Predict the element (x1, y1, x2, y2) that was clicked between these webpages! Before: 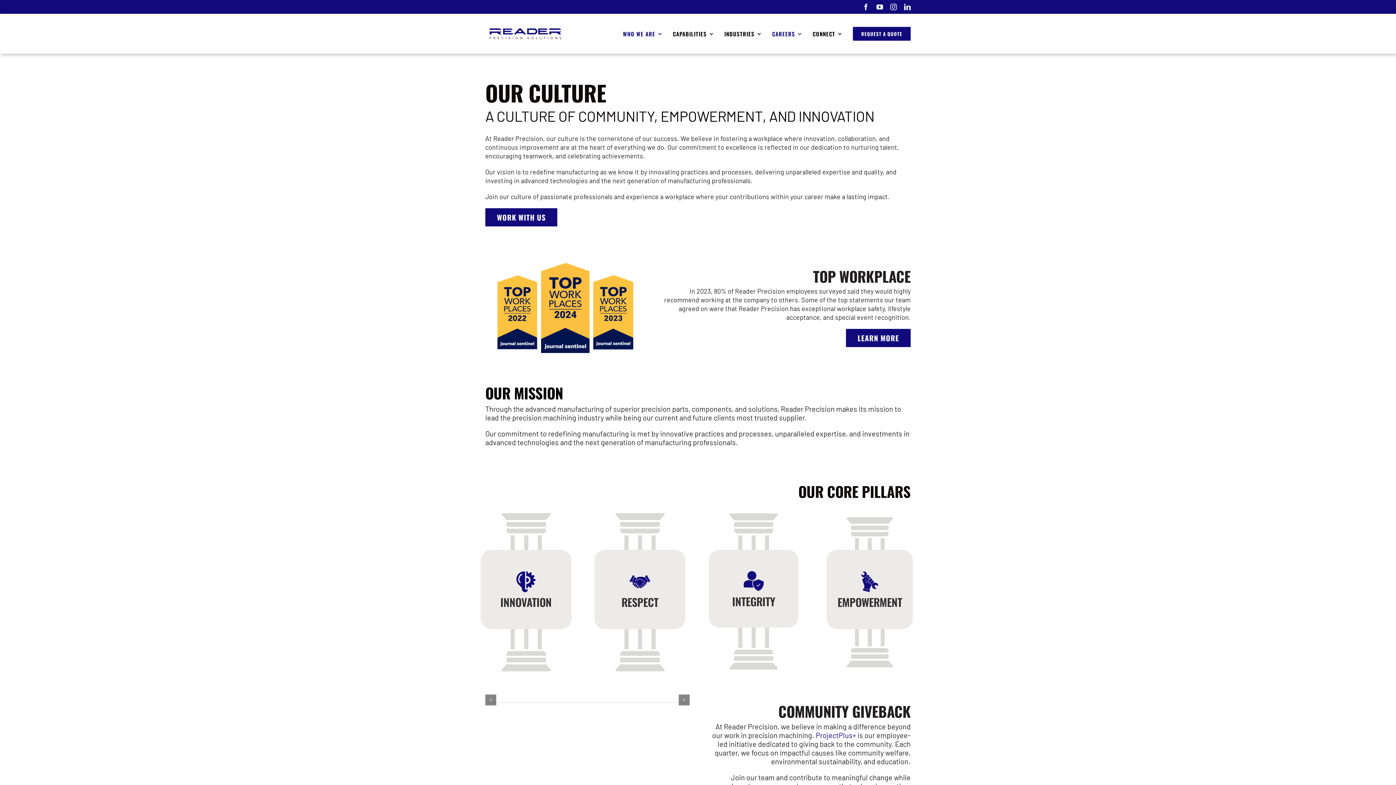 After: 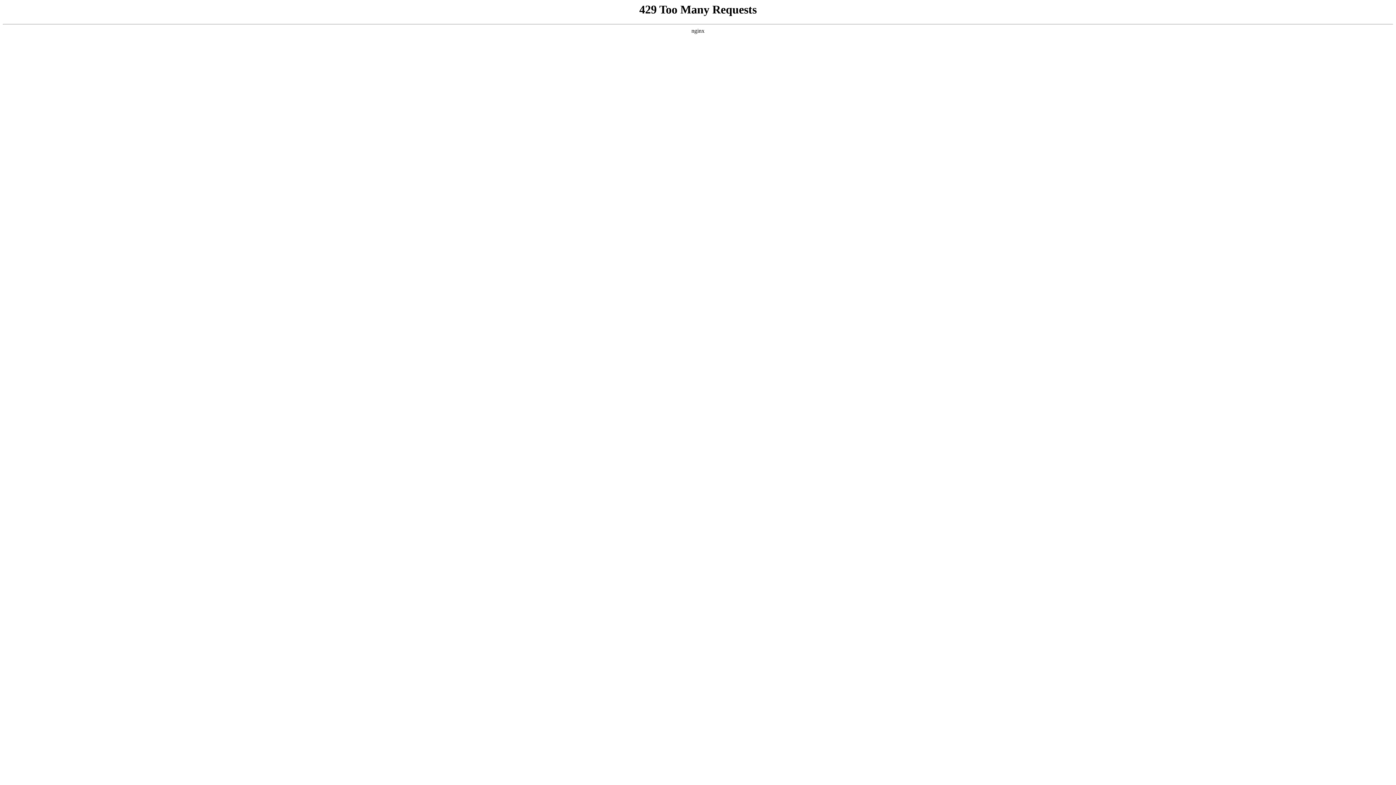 Action: label: WHO WE ARE bbox: (623, 26, 662, 40)